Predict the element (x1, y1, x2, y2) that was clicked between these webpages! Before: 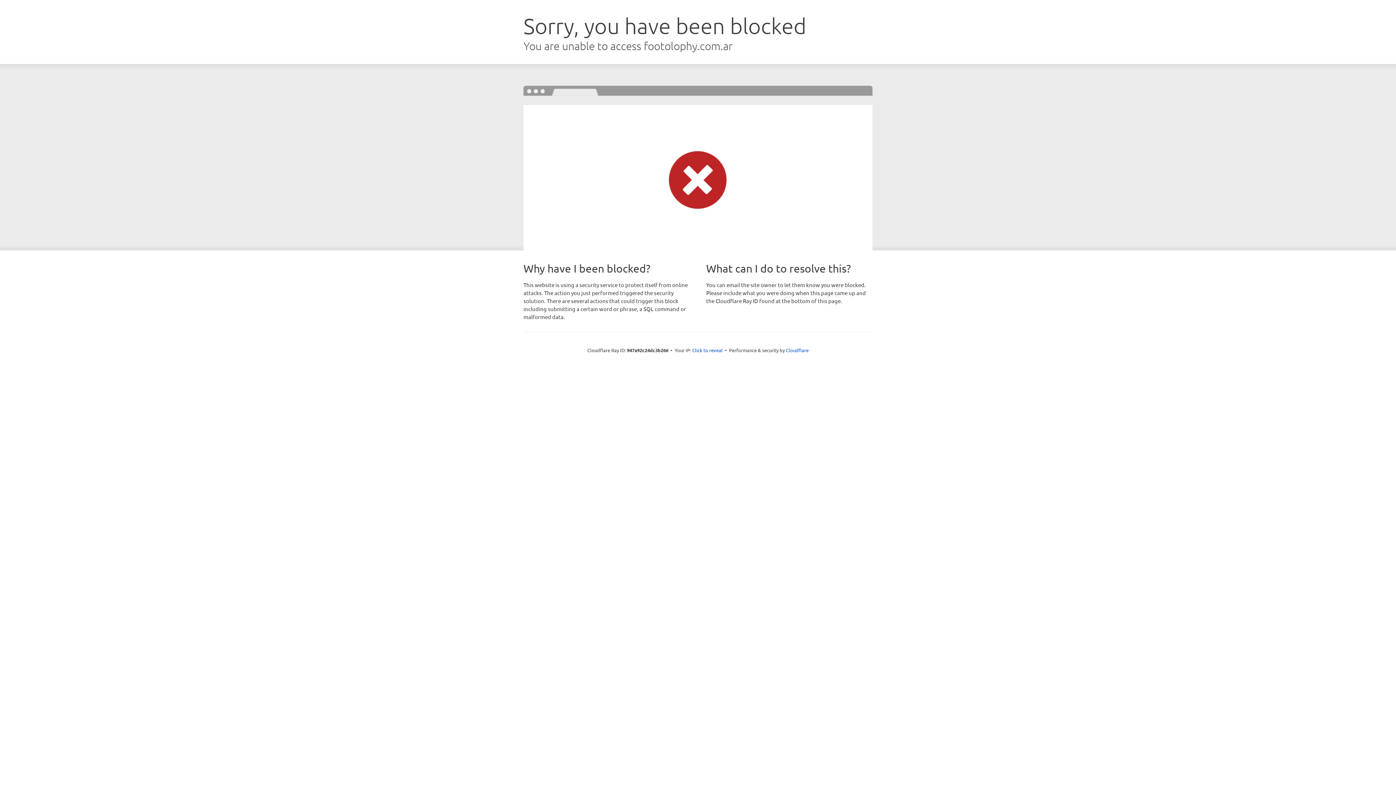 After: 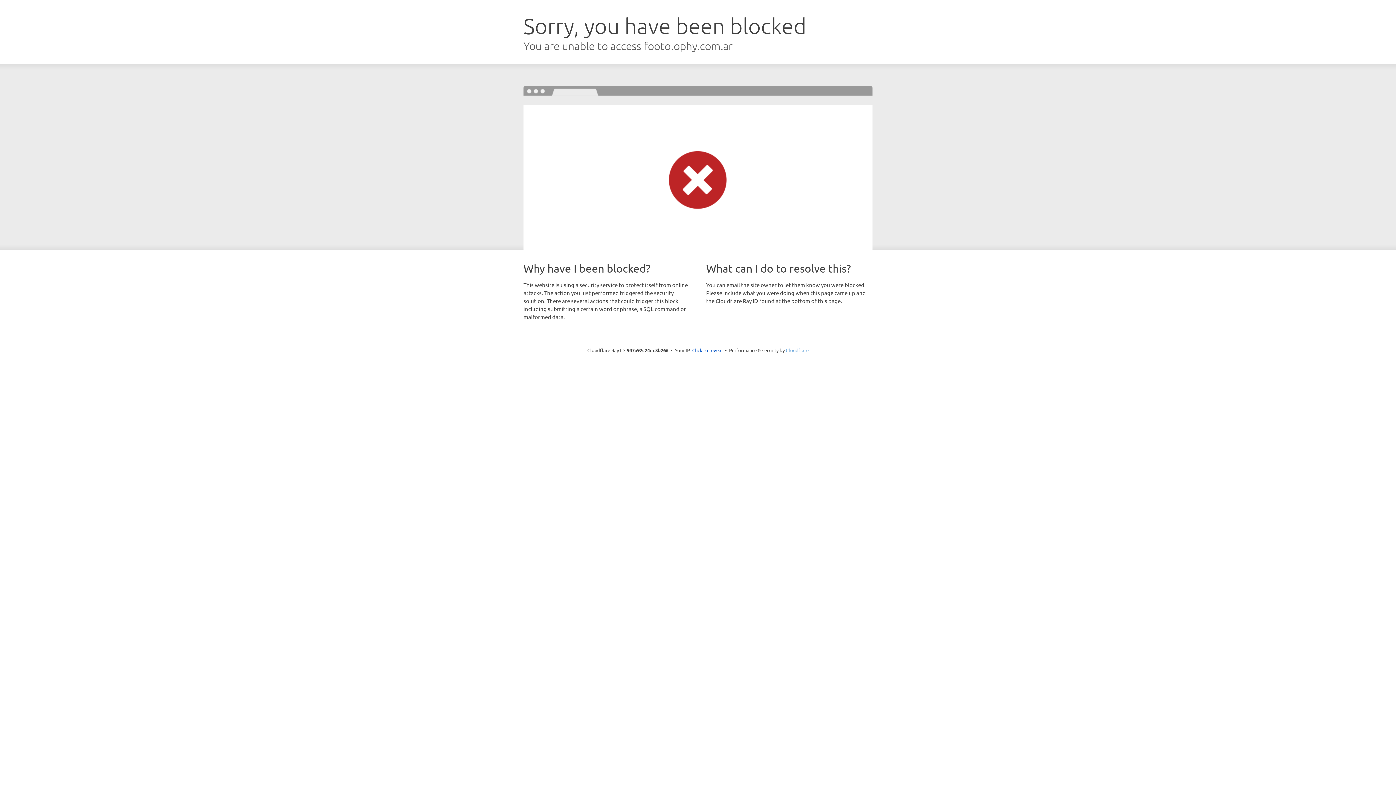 Action: bbox: (786, 347, 808, 353) label: Cloudflare